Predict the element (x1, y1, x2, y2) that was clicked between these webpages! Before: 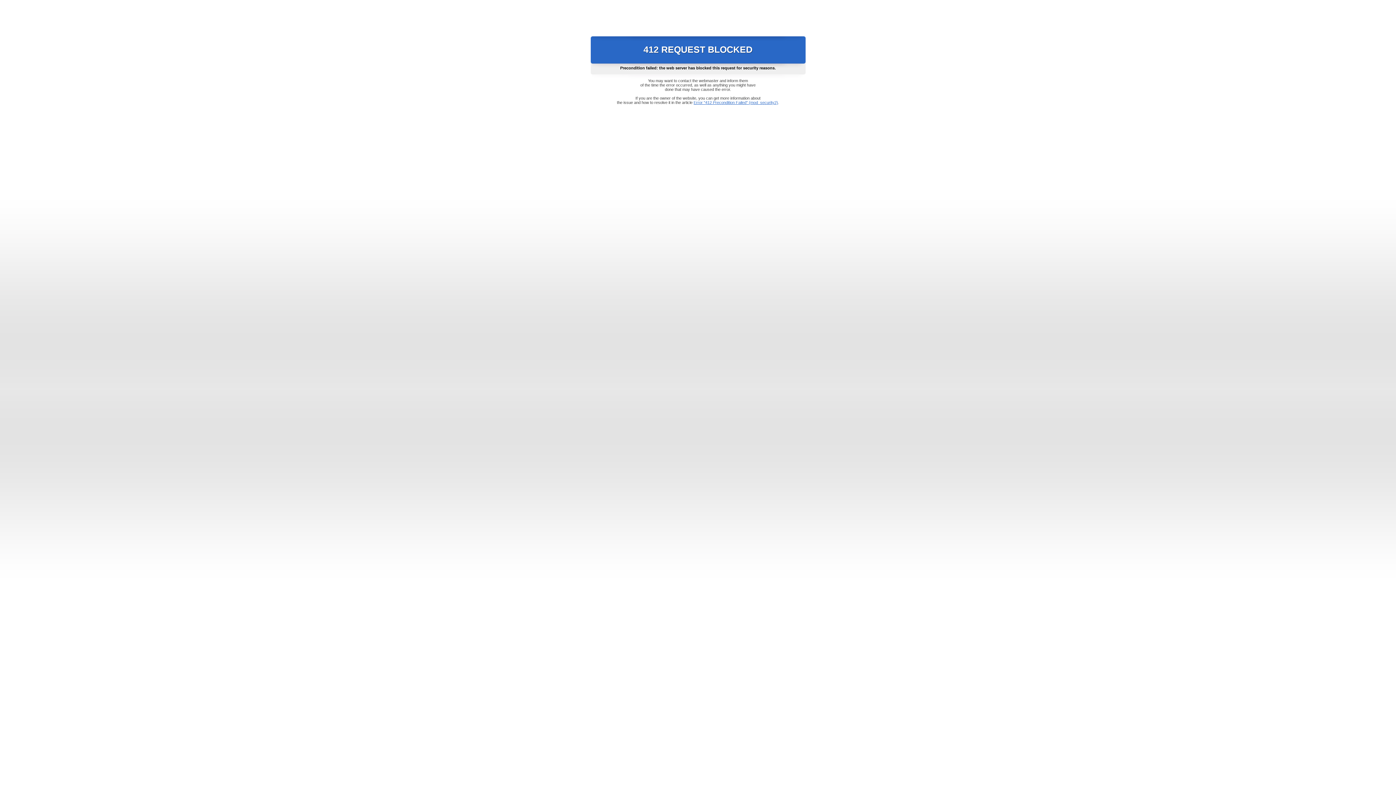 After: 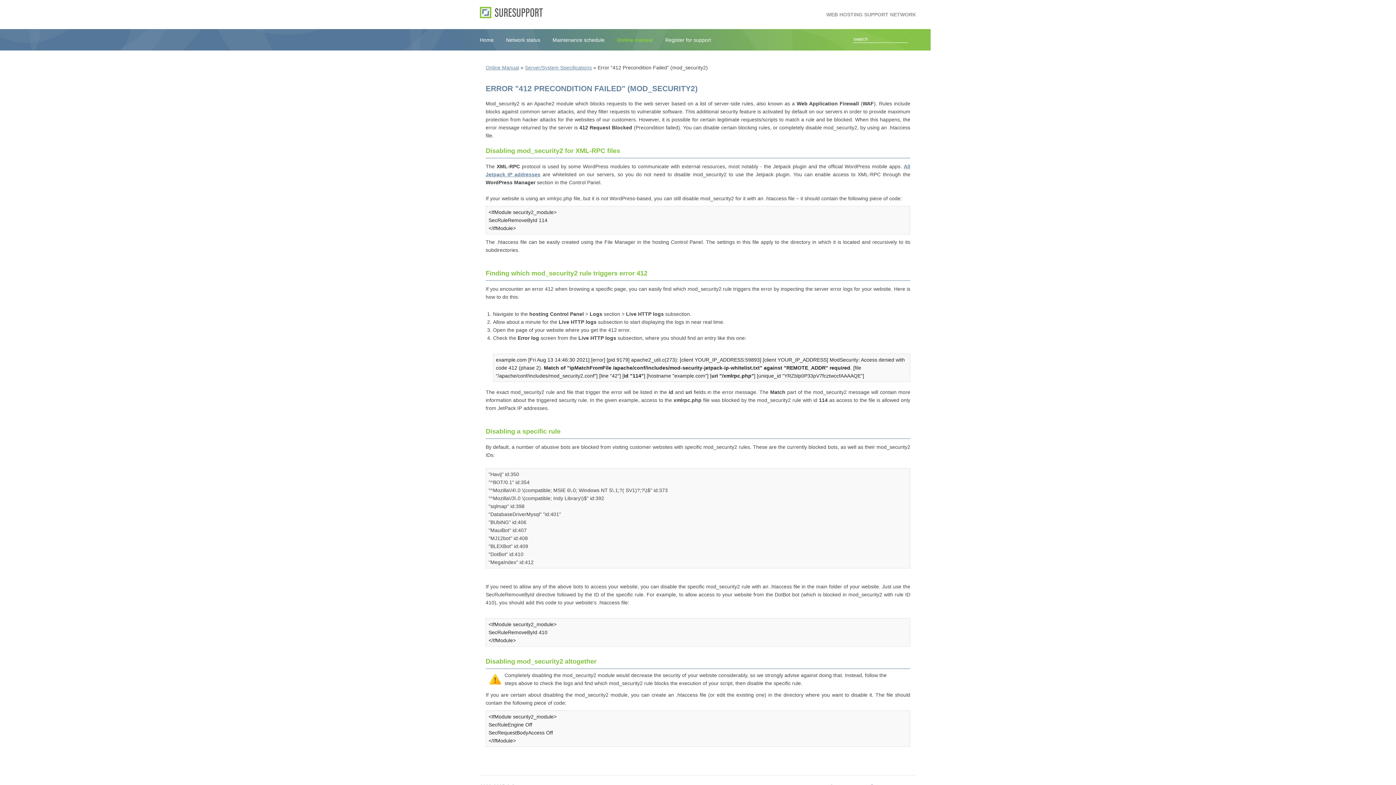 Action: label: Error "412 Precondition Failed" (mod_security2) bbox: (693, 100, 778, 104)